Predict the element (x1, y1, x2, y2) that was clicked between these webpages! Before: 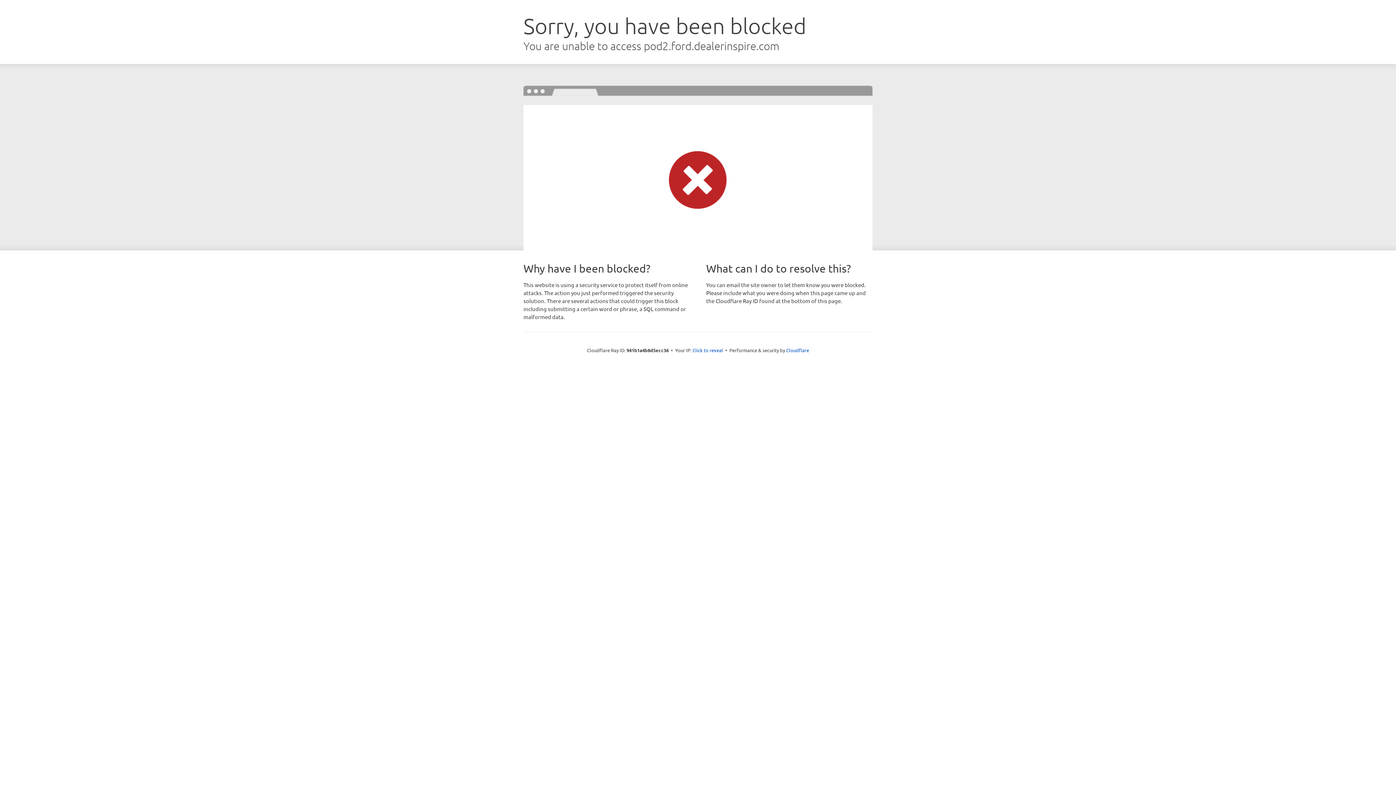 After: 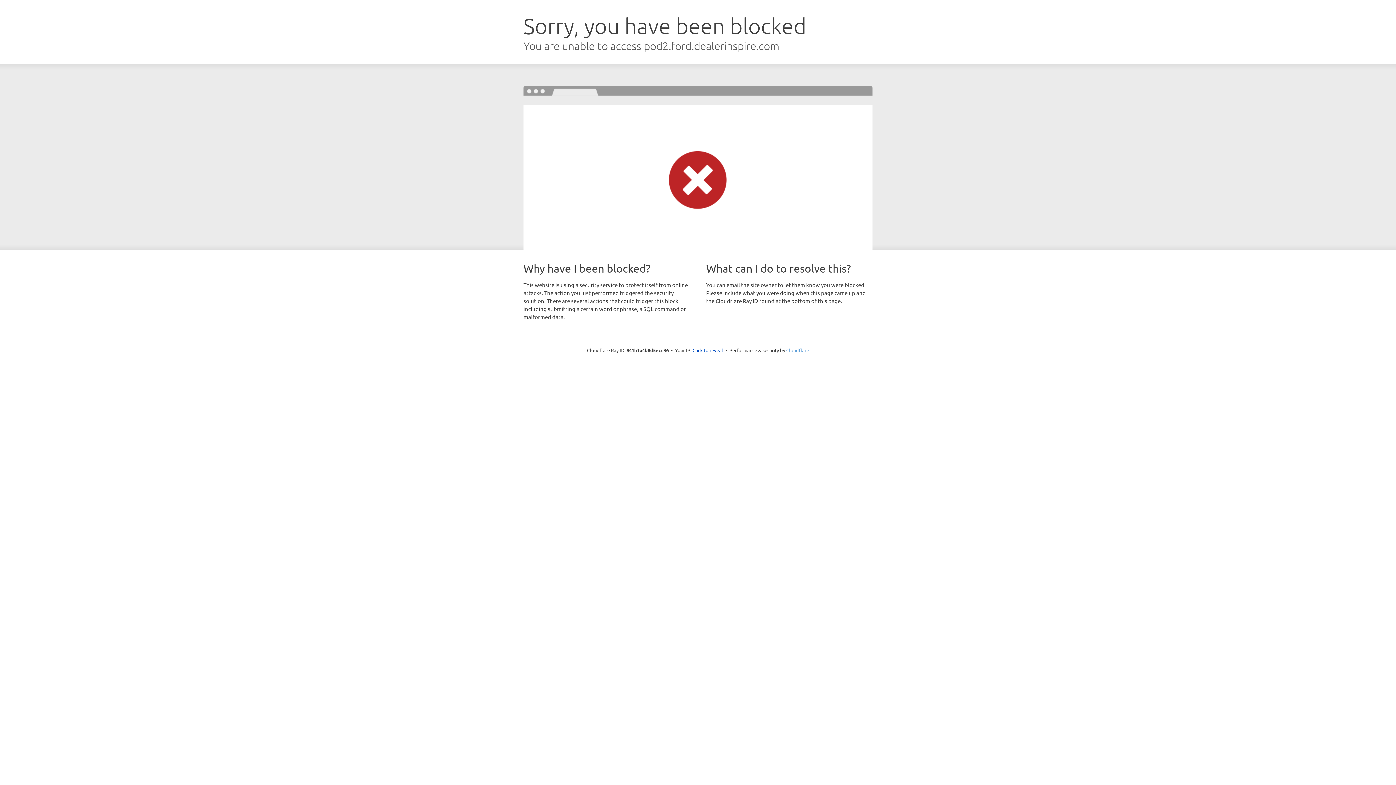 Action: label: Cloudflare bbox: (786, 347, 809, 353)